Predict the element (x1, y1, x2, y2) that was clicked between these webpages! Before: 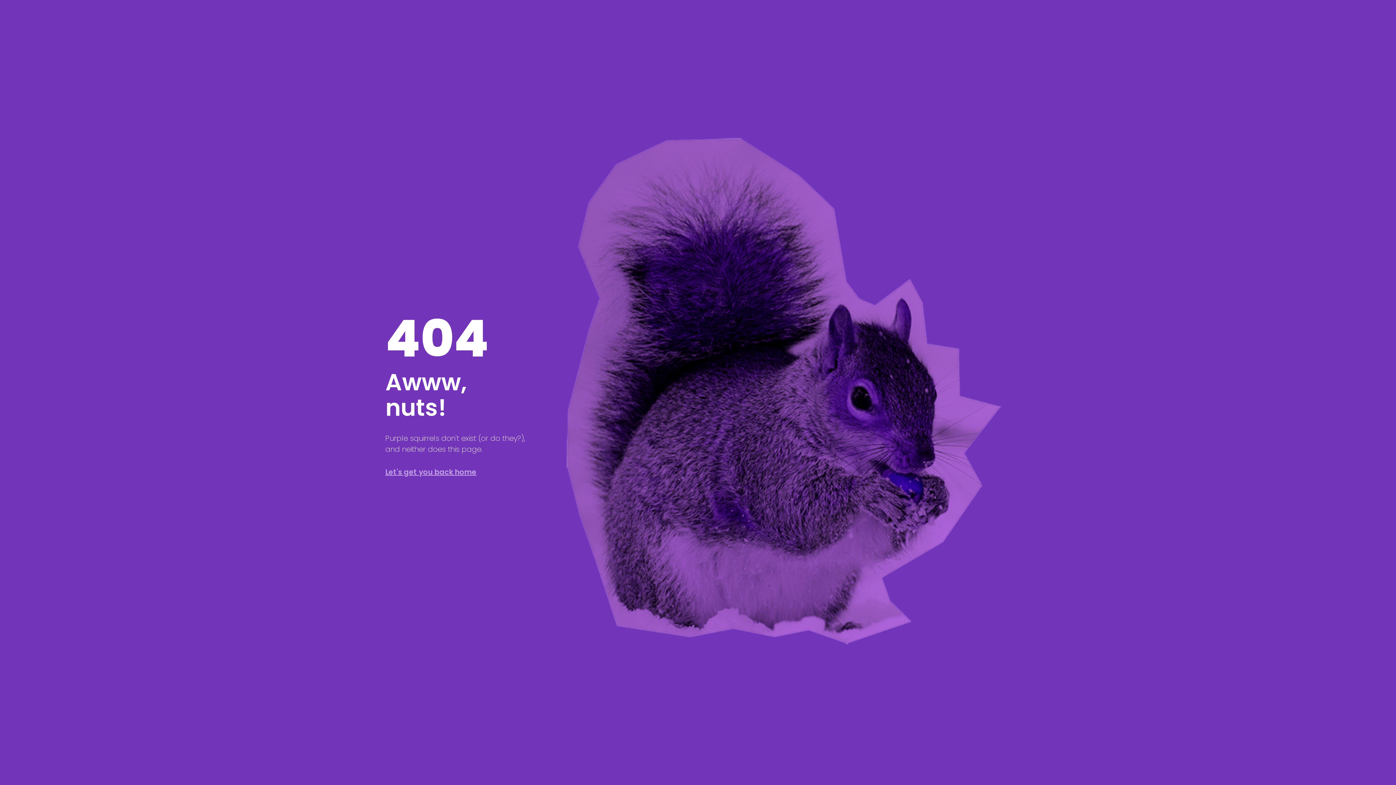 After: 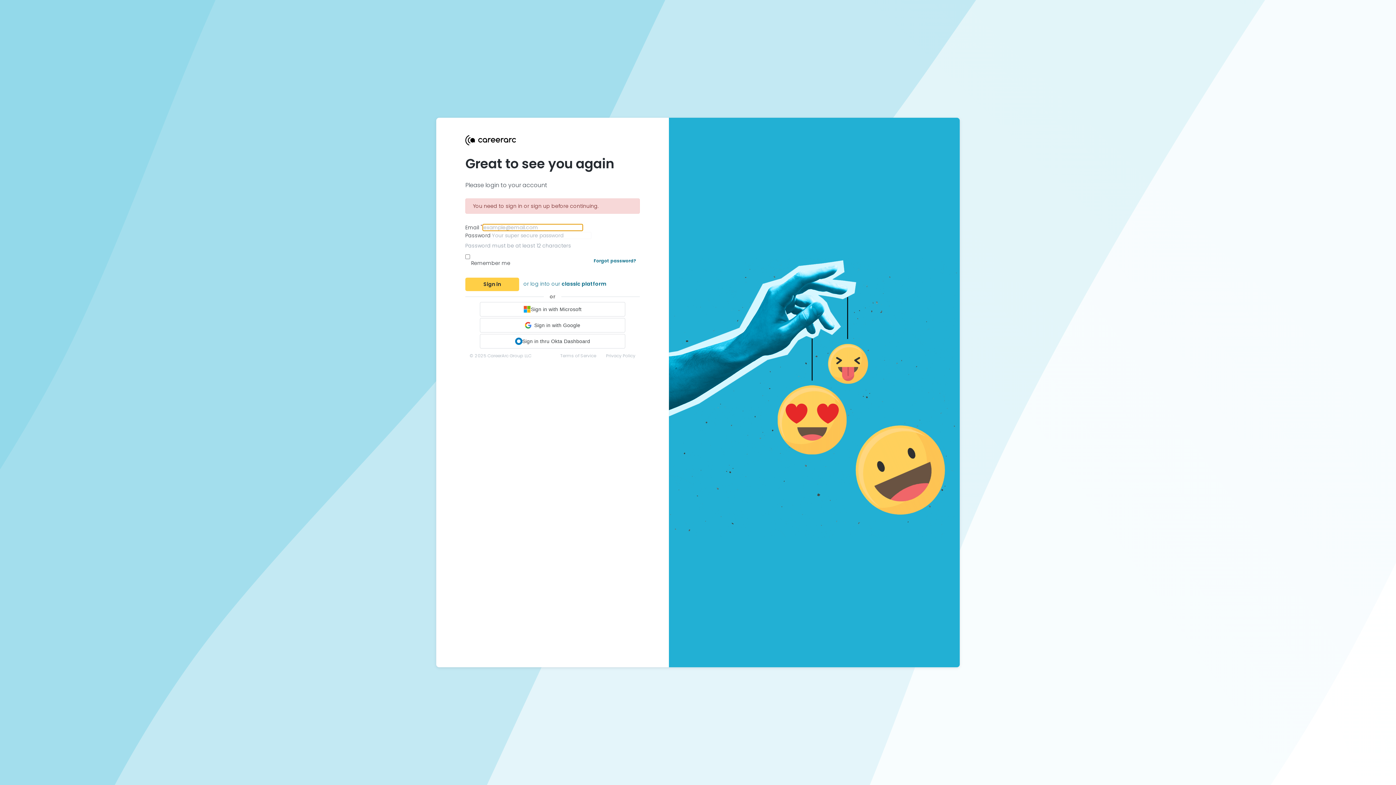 Action: bbox: (385, 467, 476, 477) label: Let's get you back home